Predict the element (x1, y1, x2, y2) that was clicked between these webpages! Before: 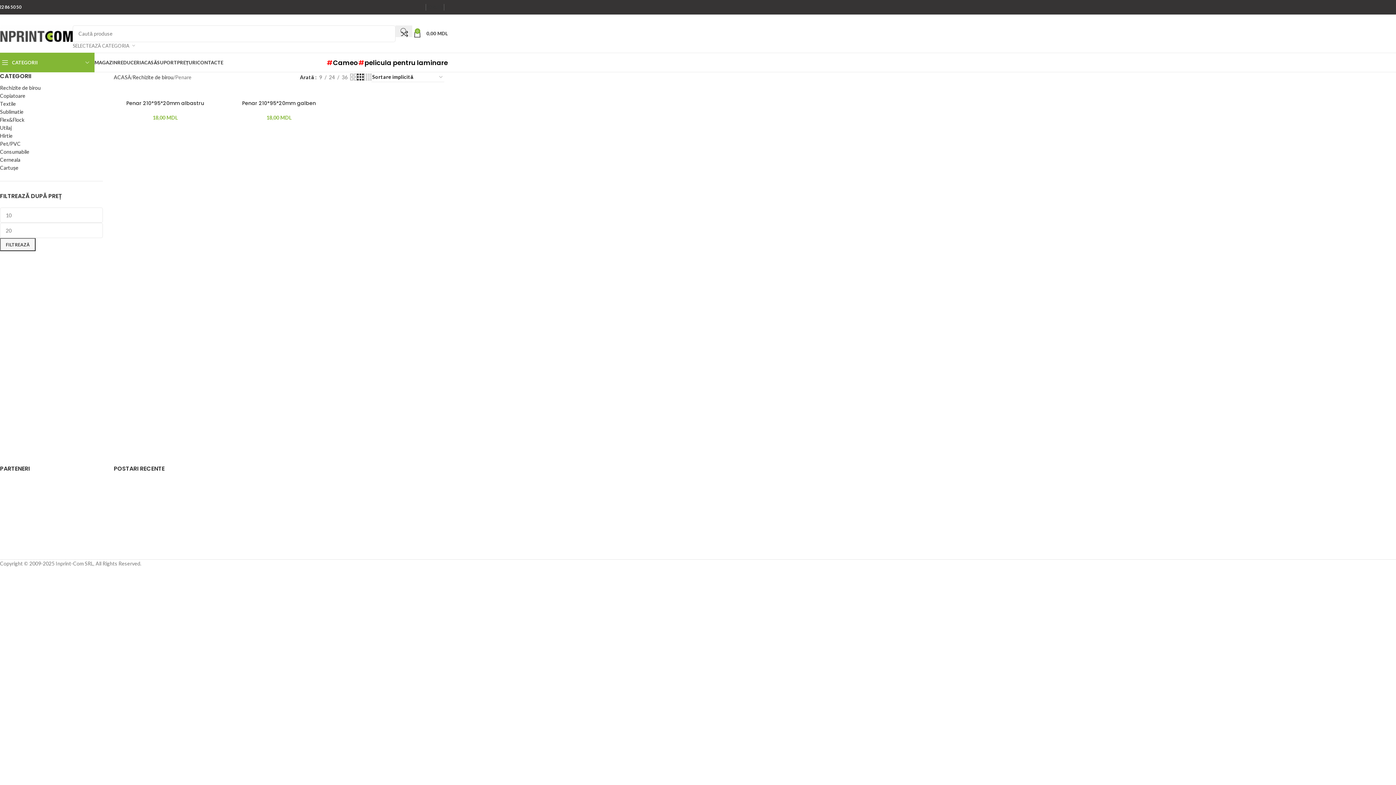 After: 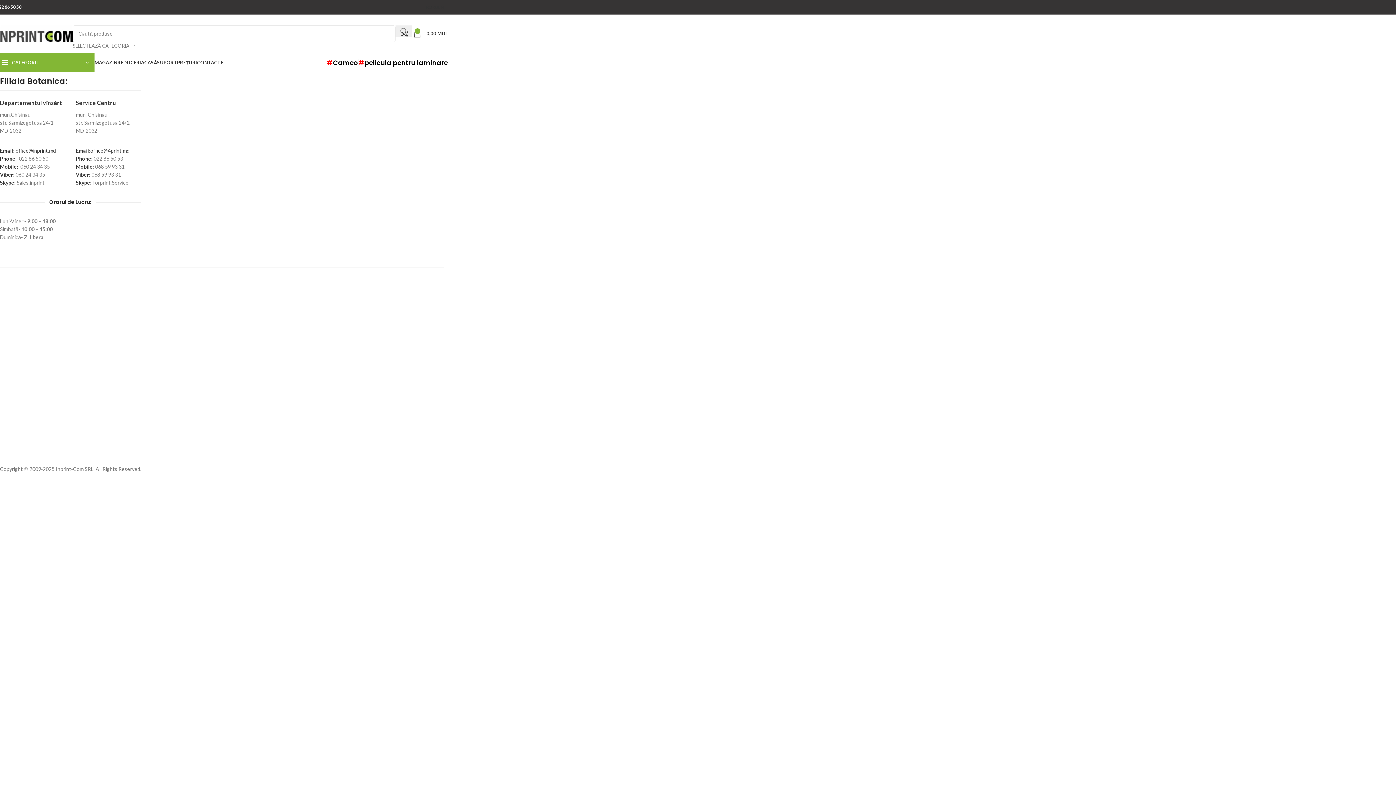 Action: bbox: (197, 55, 223, 69) label: CONTACTE